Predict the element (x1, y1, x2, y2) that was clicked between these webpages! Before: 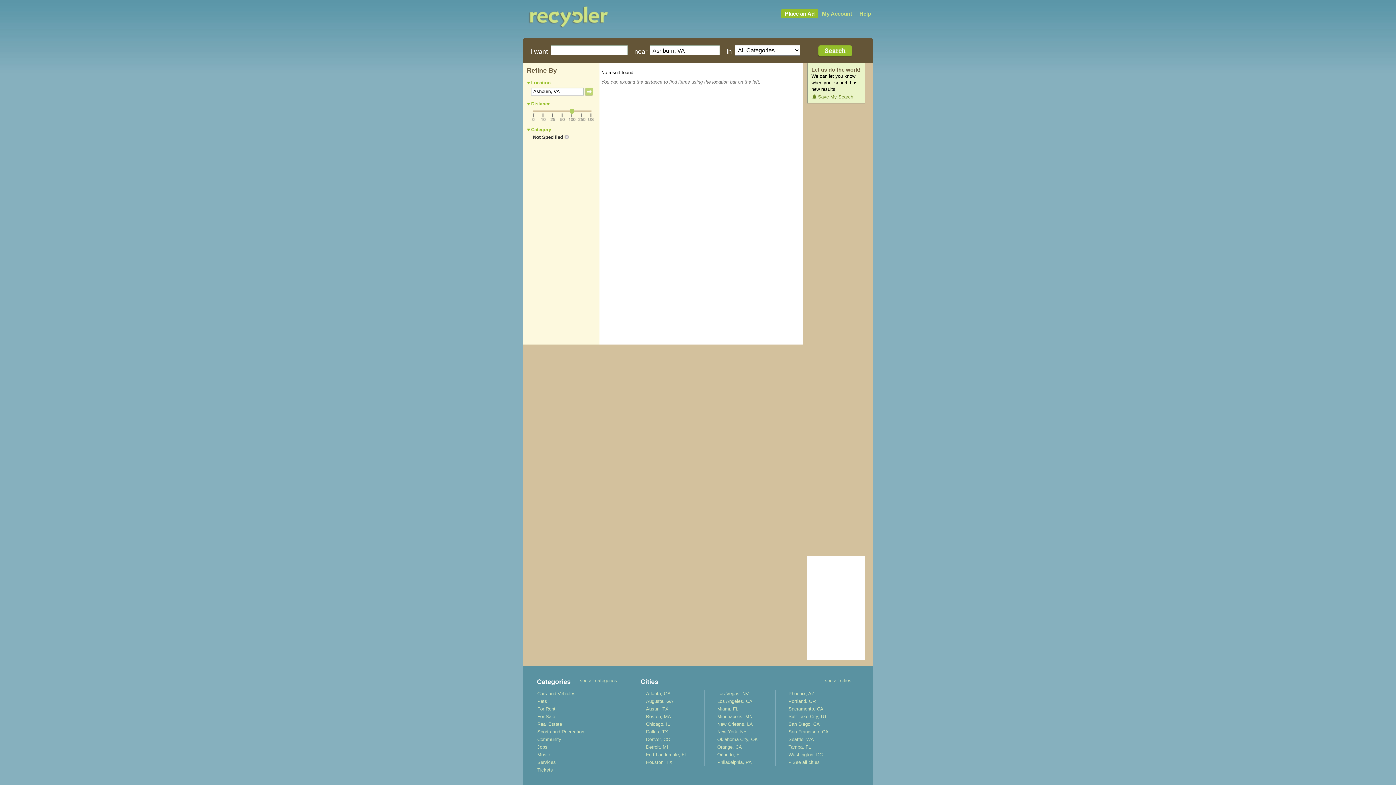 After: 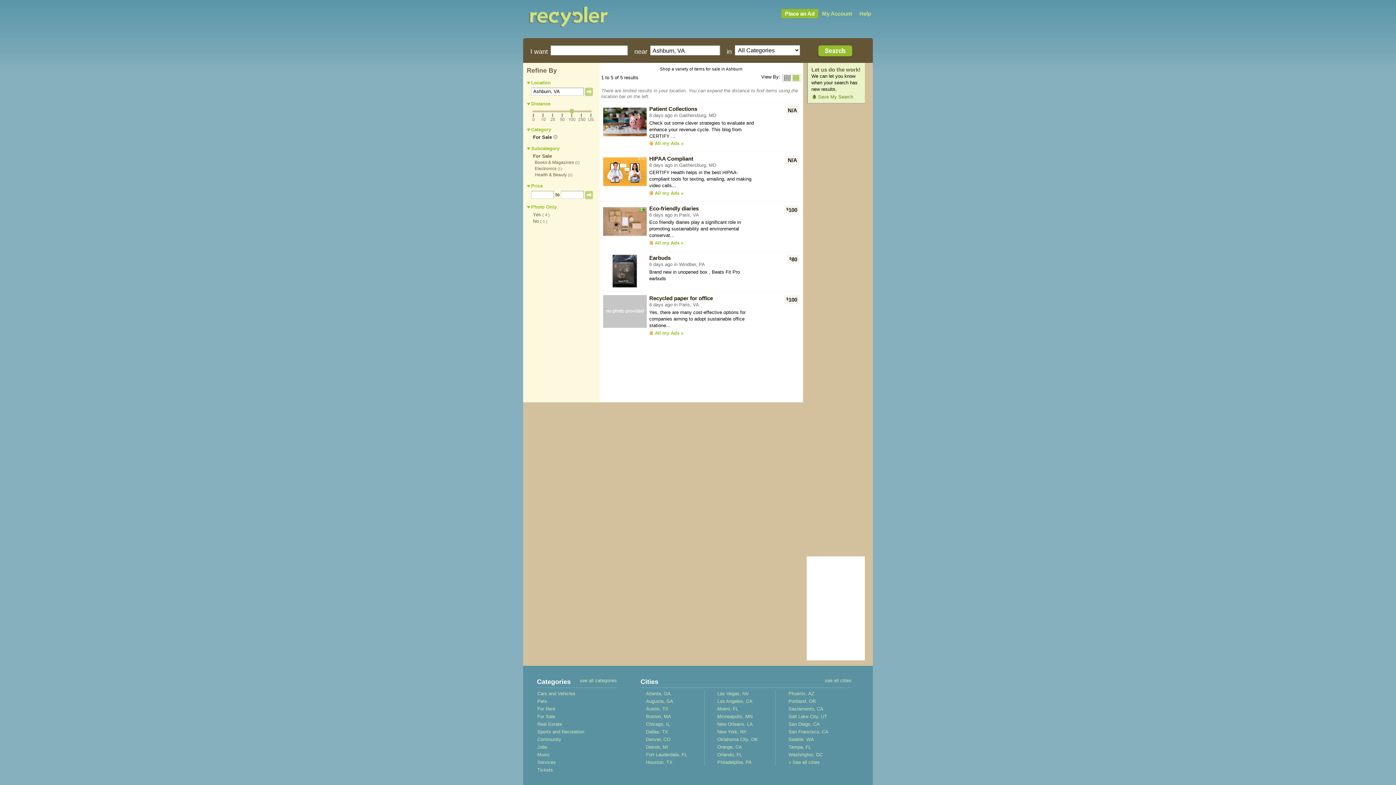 Action: label: For Sale bbox: (537, 714, 555, 719)